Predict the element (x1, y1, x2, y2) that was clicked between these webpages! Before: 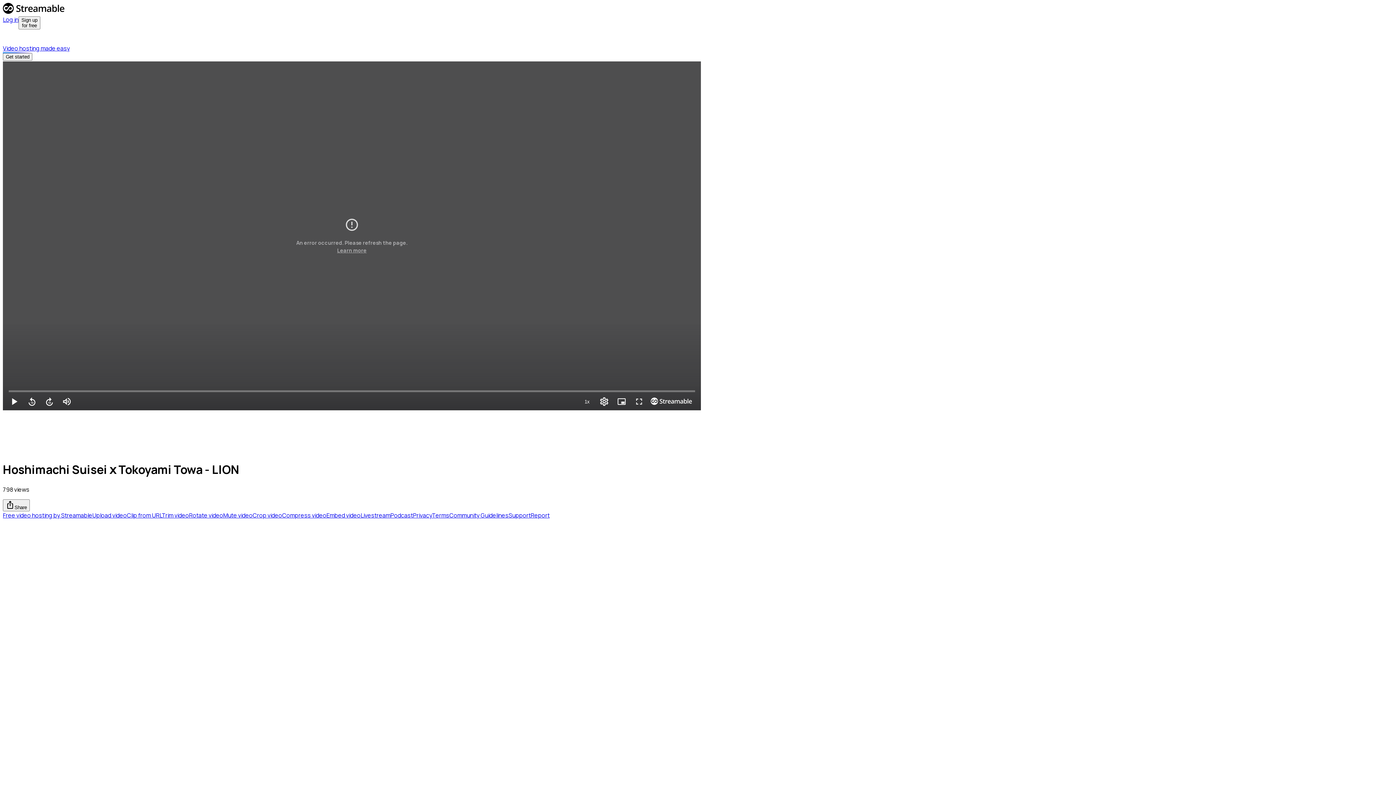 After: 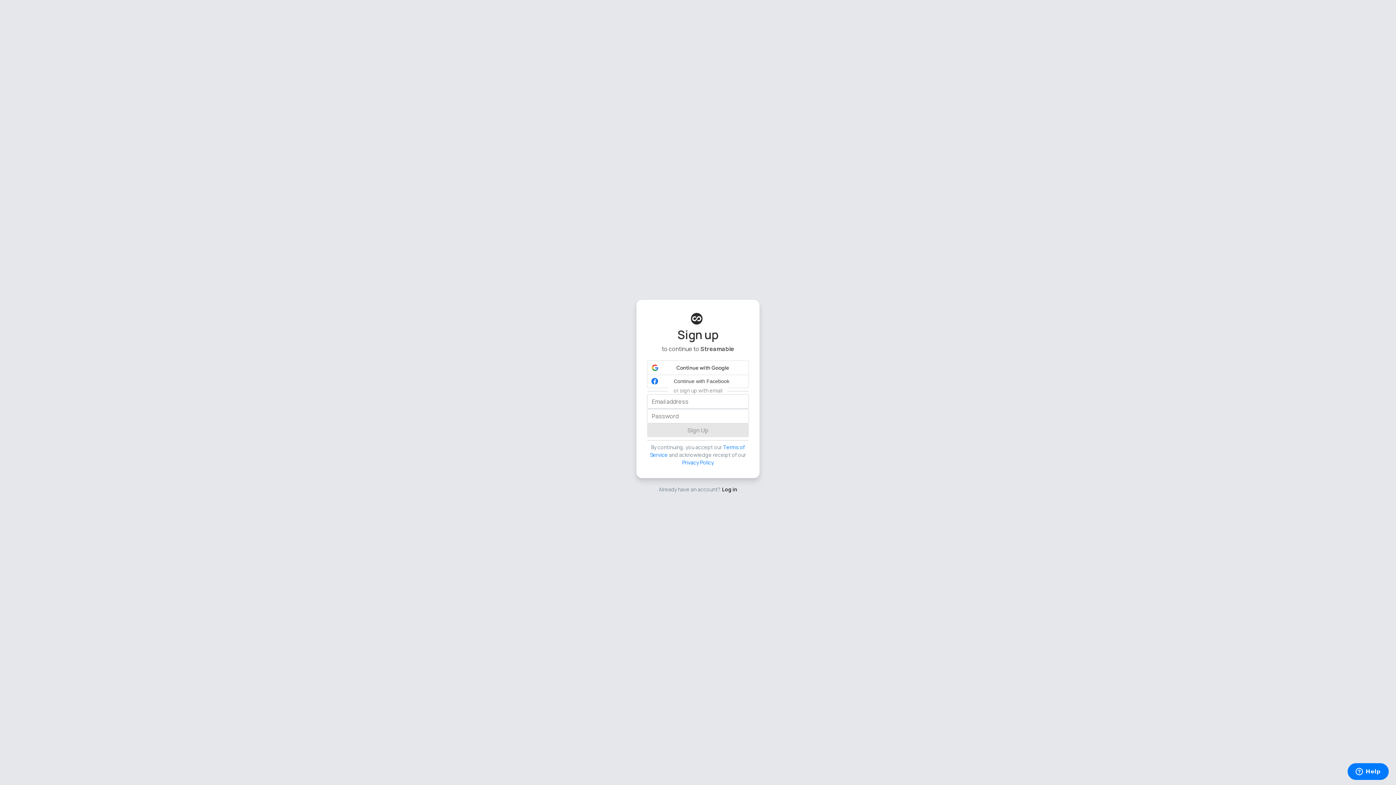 Action: bbox: (18, 16, 40, 29) label: Sign up
for free